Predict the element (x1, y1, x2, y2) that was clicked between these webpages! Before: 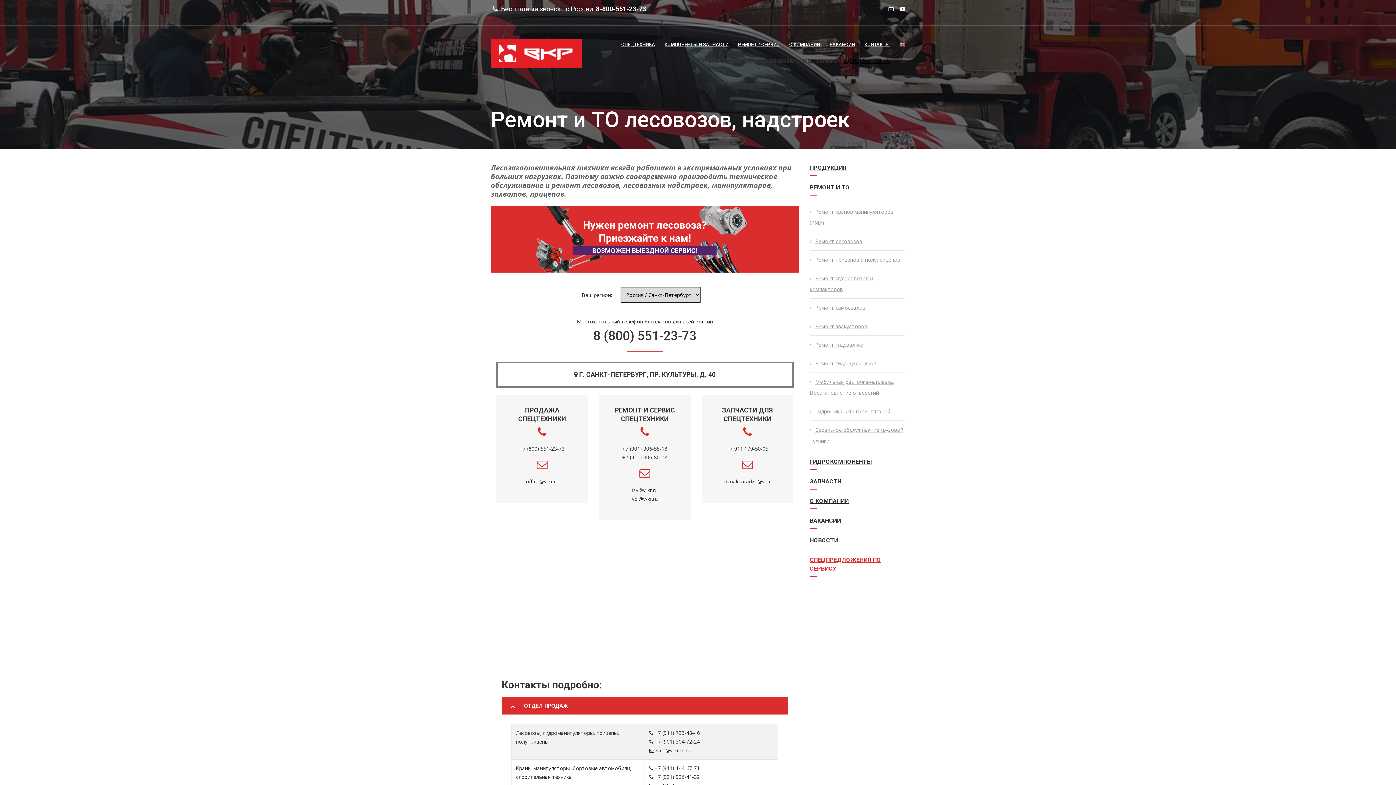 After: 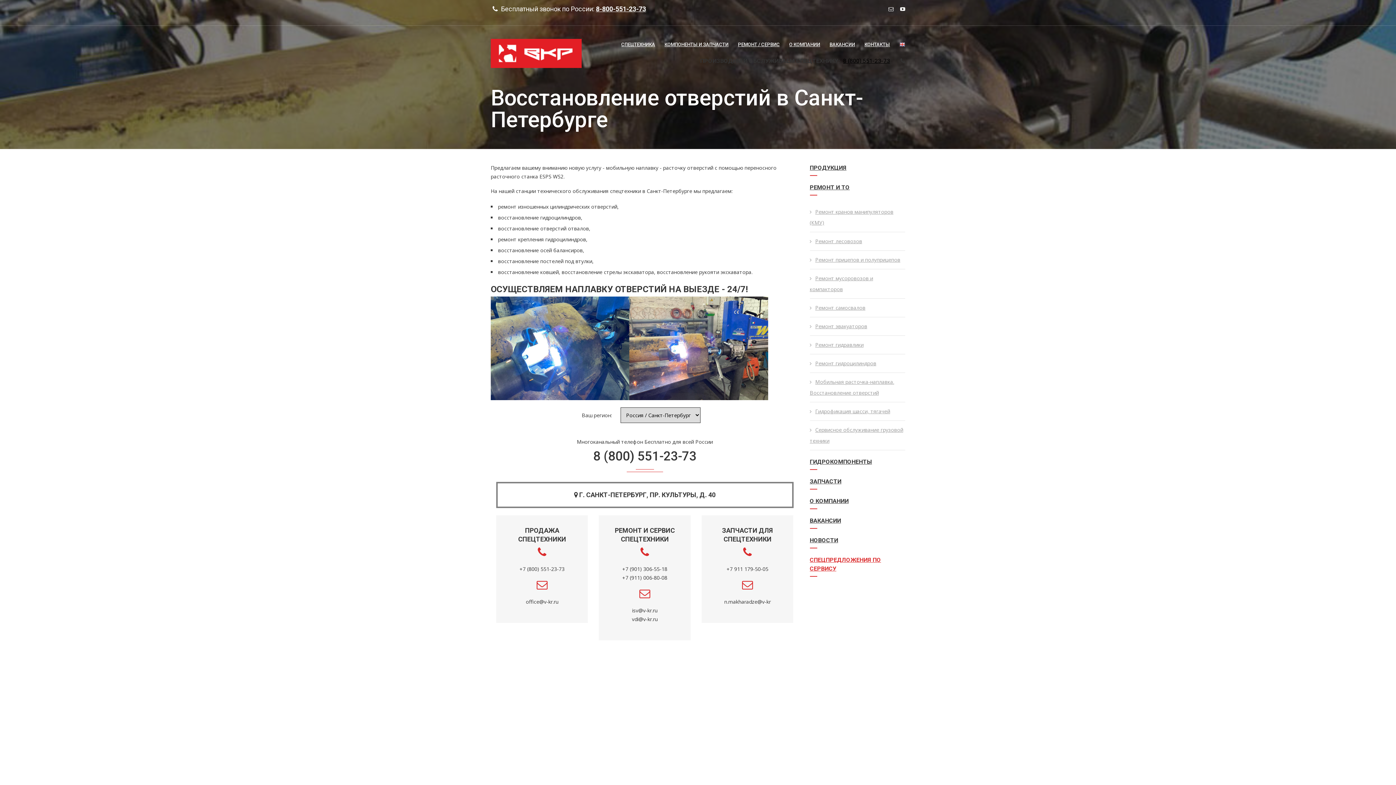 Action: bbox: (810, 373, 905, 402) label: Мобильная расточка-наплавка. Восстановление отверстий